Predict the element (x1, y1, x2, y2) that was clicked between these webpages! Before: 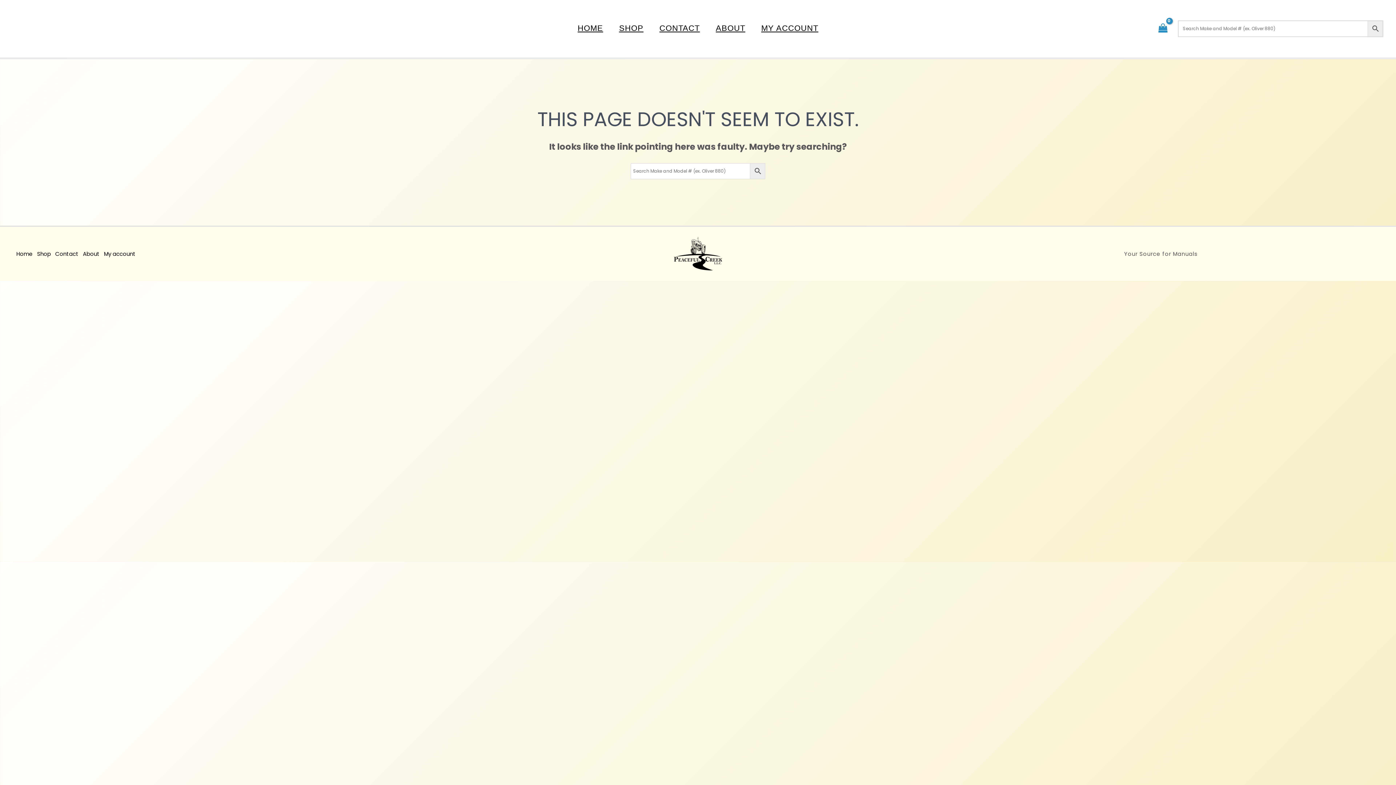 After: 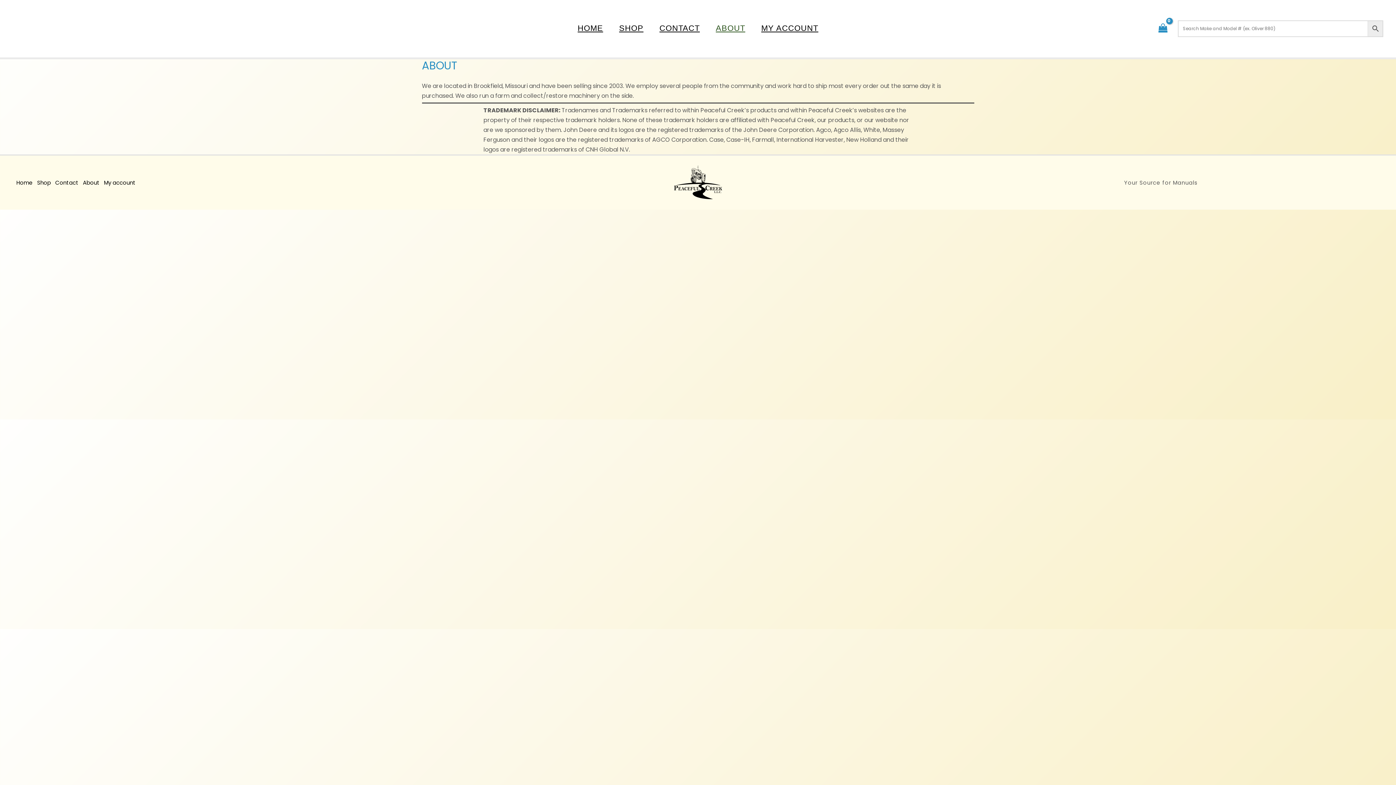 Action: label: About bbox: (82, 249, 104, 258)